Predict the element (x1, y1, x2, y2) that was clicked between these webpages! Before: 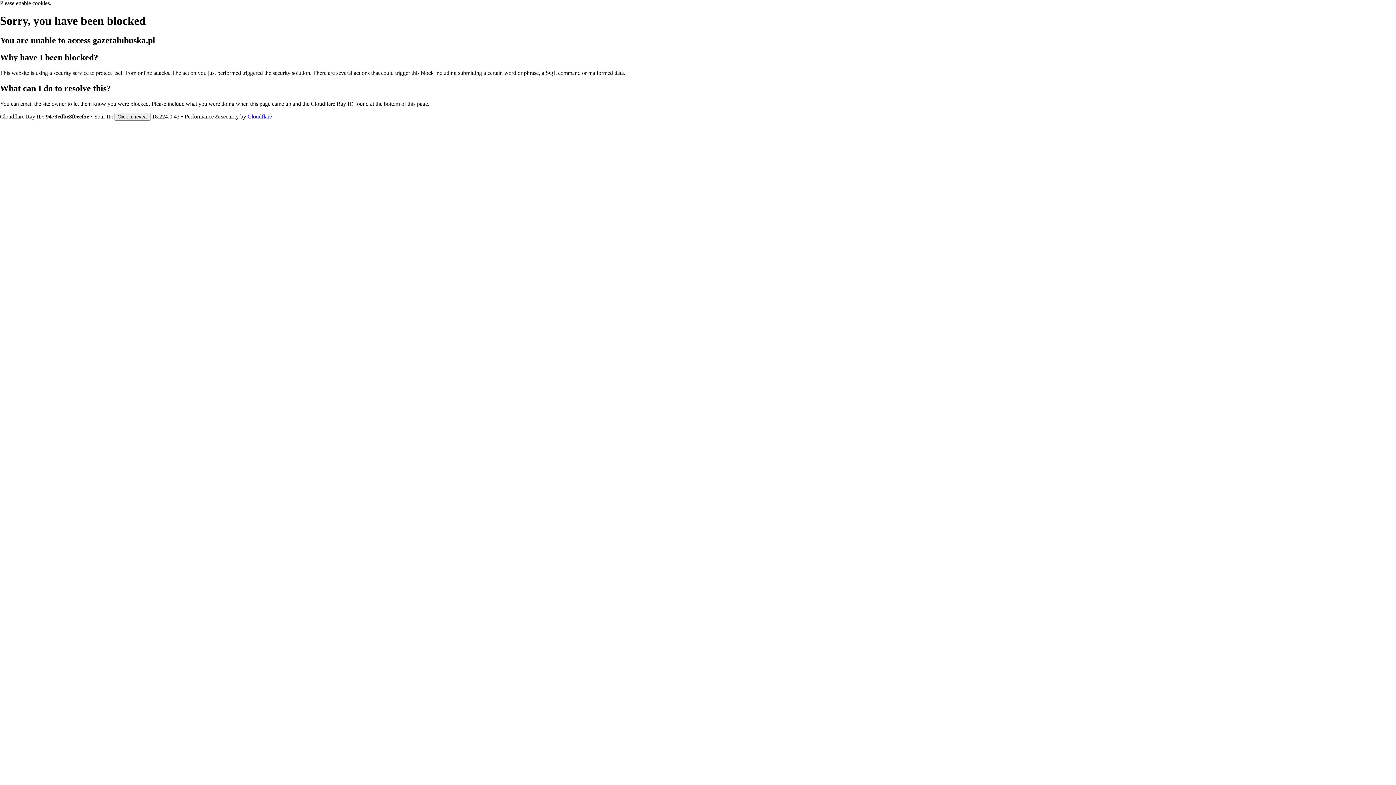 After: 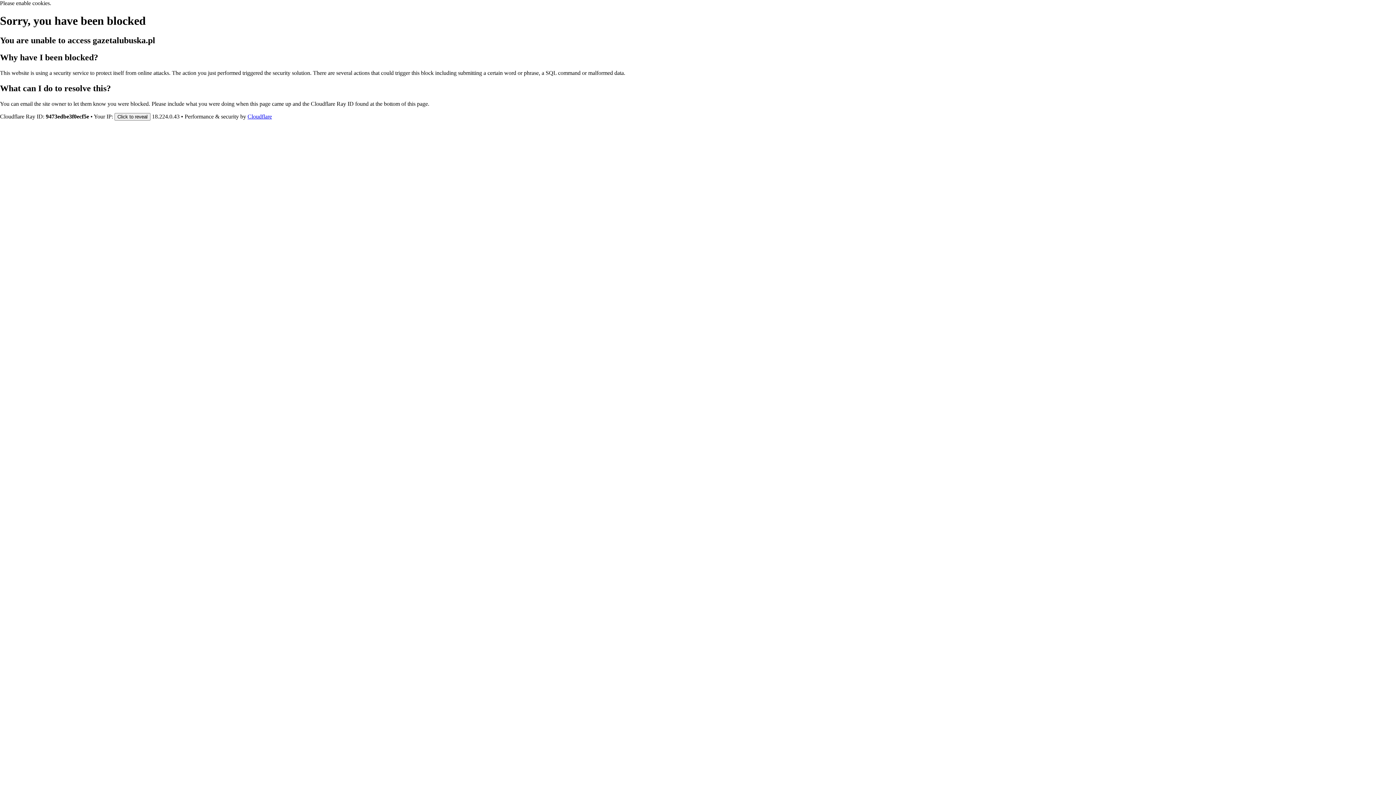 Action: label: Cloudflare bbox: (247, 113, 272, 119)